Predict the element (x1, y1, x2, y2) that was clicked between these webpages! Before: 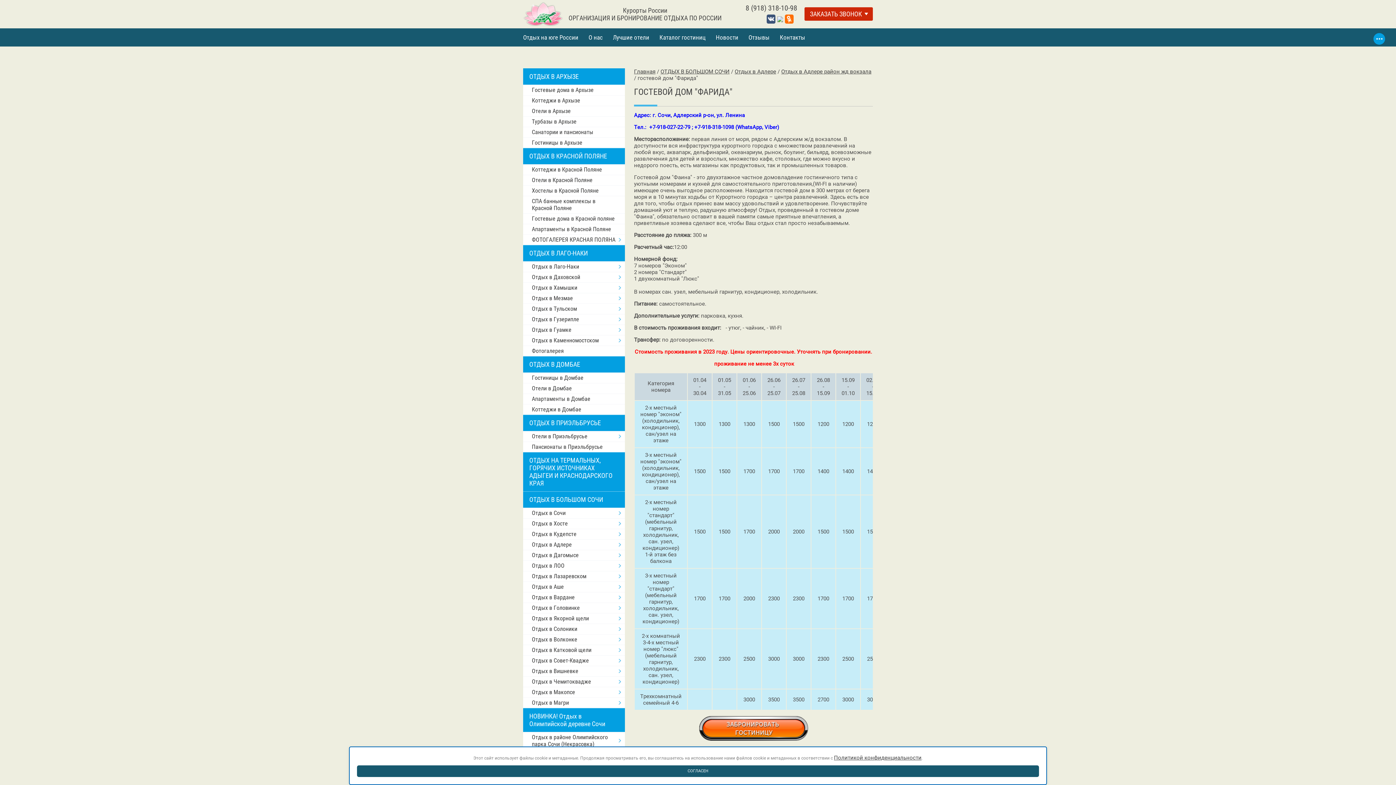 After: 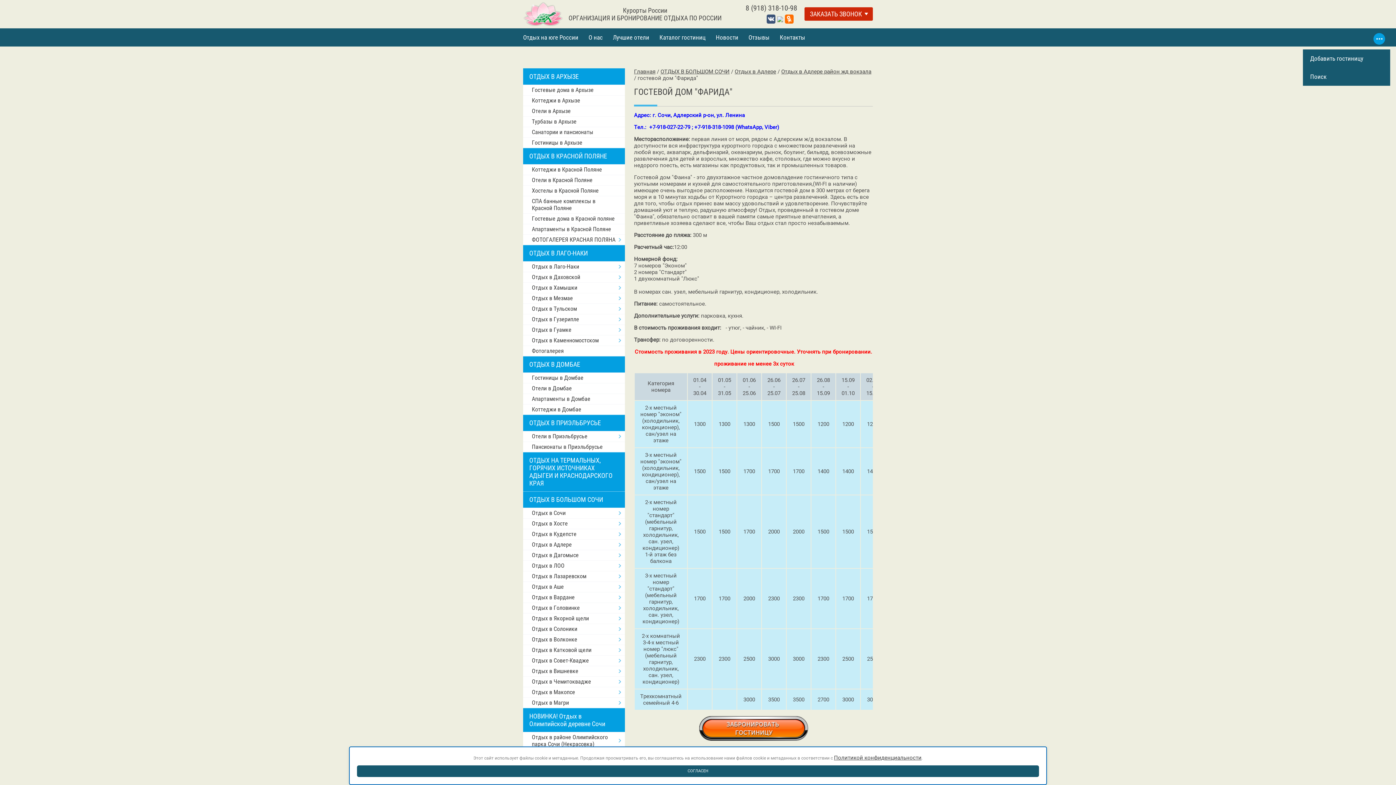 Action: bbox: (1373, 32, 1385, 44) label: More